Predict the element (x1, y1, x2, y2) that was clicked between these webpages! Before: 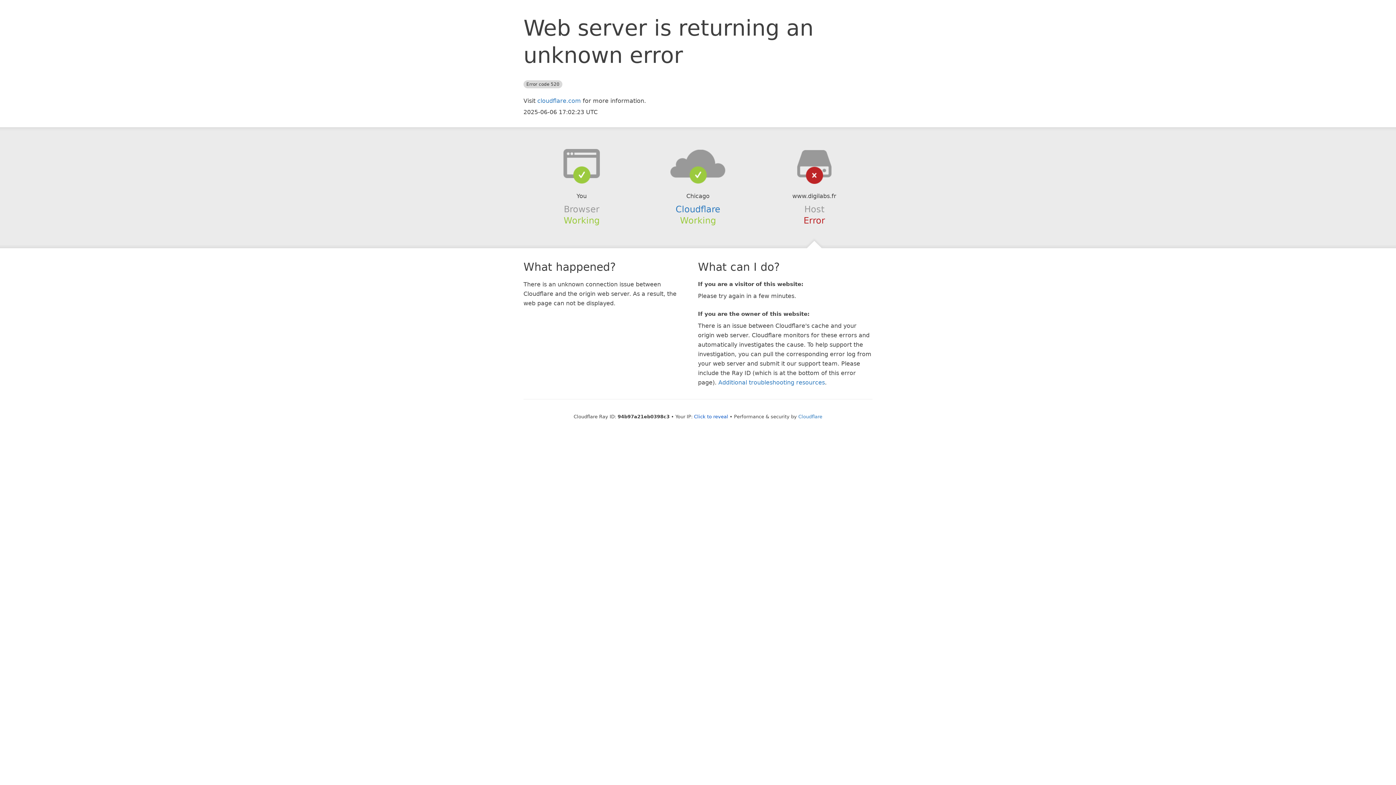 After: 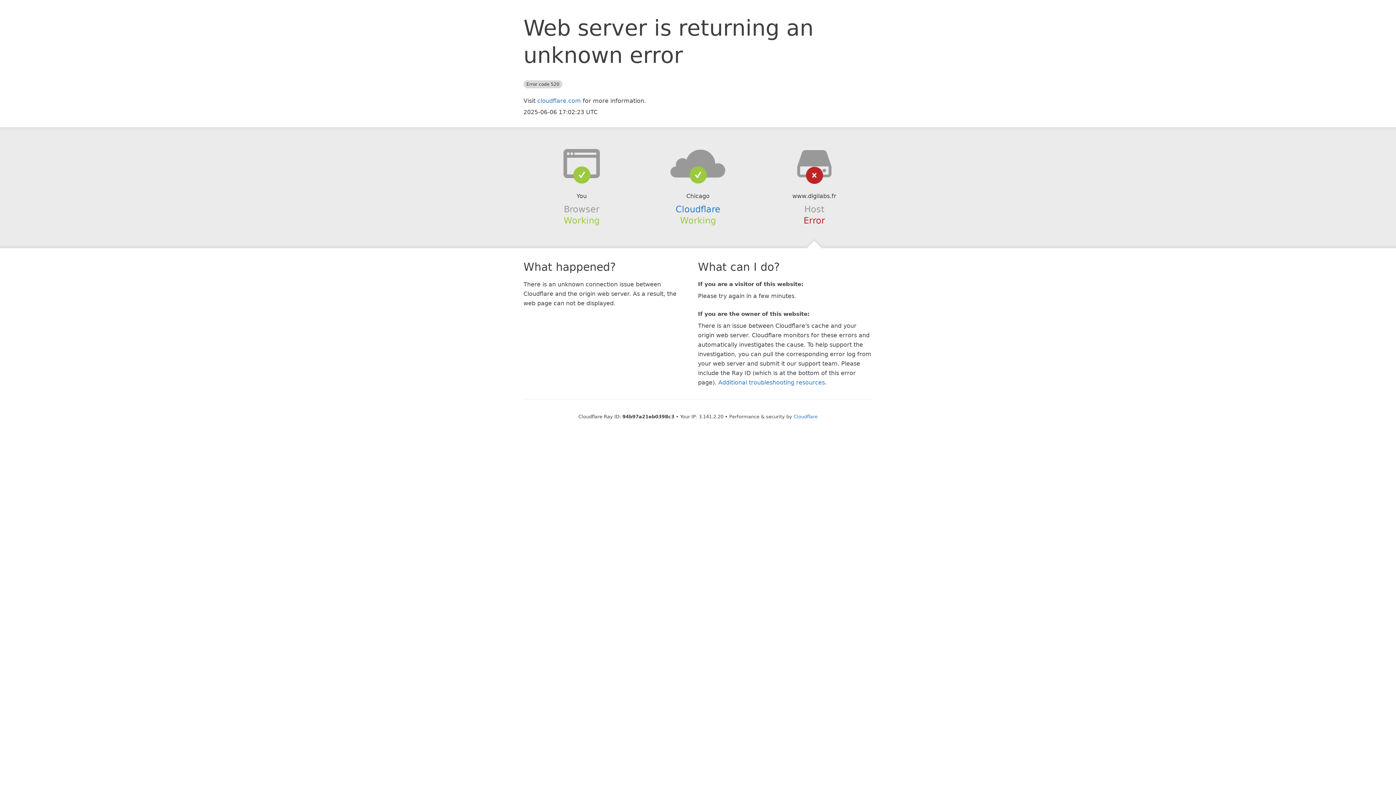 Action: label: Click to reveal bbox: (694, 414, 728, 419)